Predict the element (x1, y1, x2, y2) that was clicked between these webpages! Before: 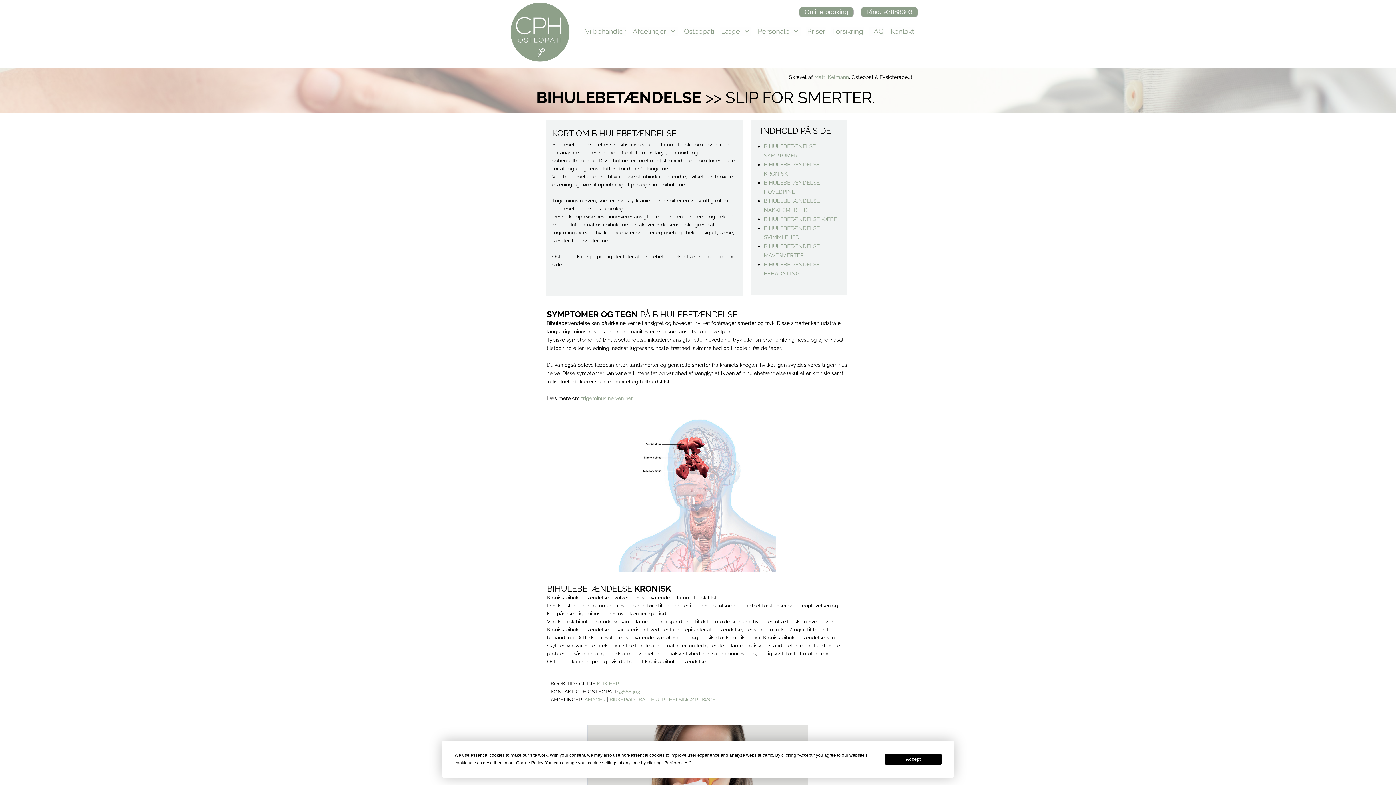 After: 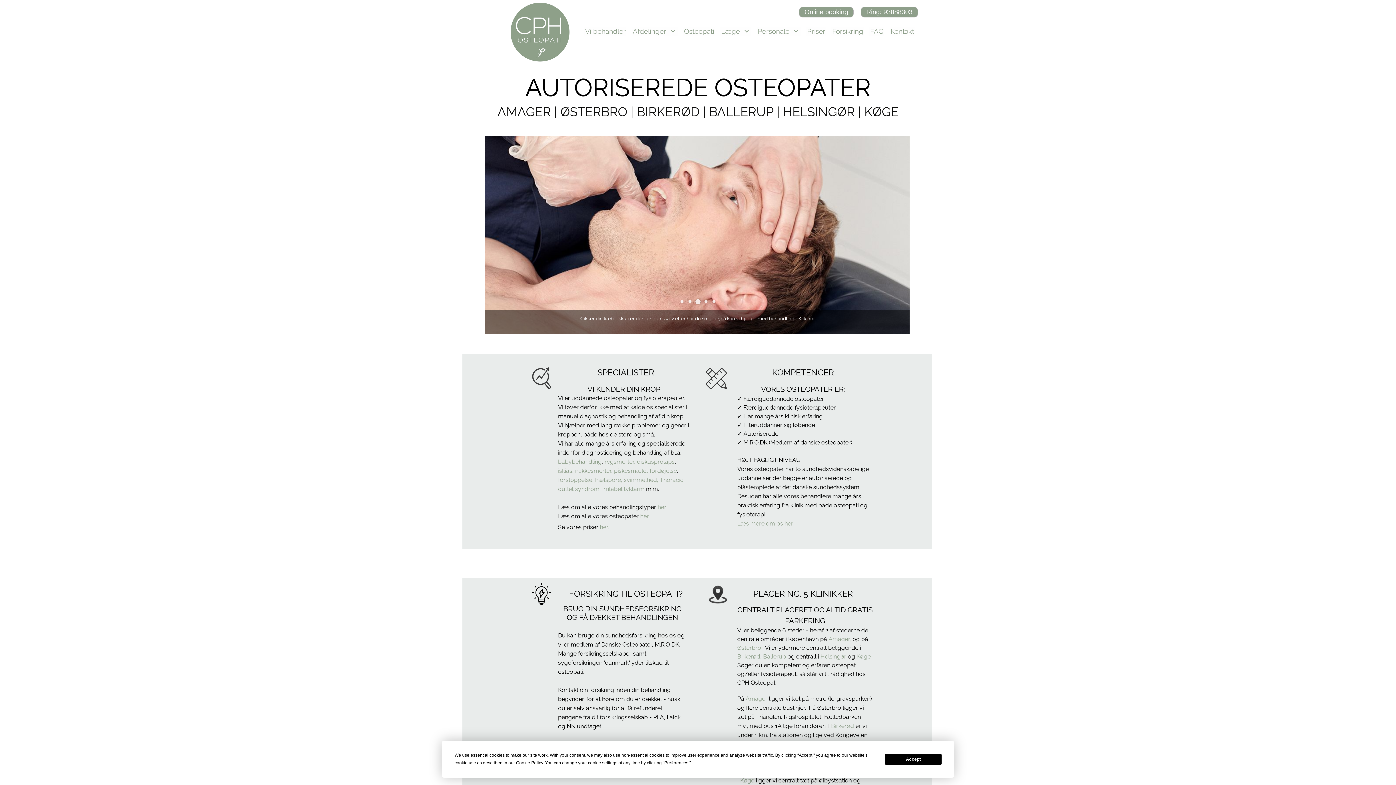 Action: bbox: (508, 0, 572, 62)